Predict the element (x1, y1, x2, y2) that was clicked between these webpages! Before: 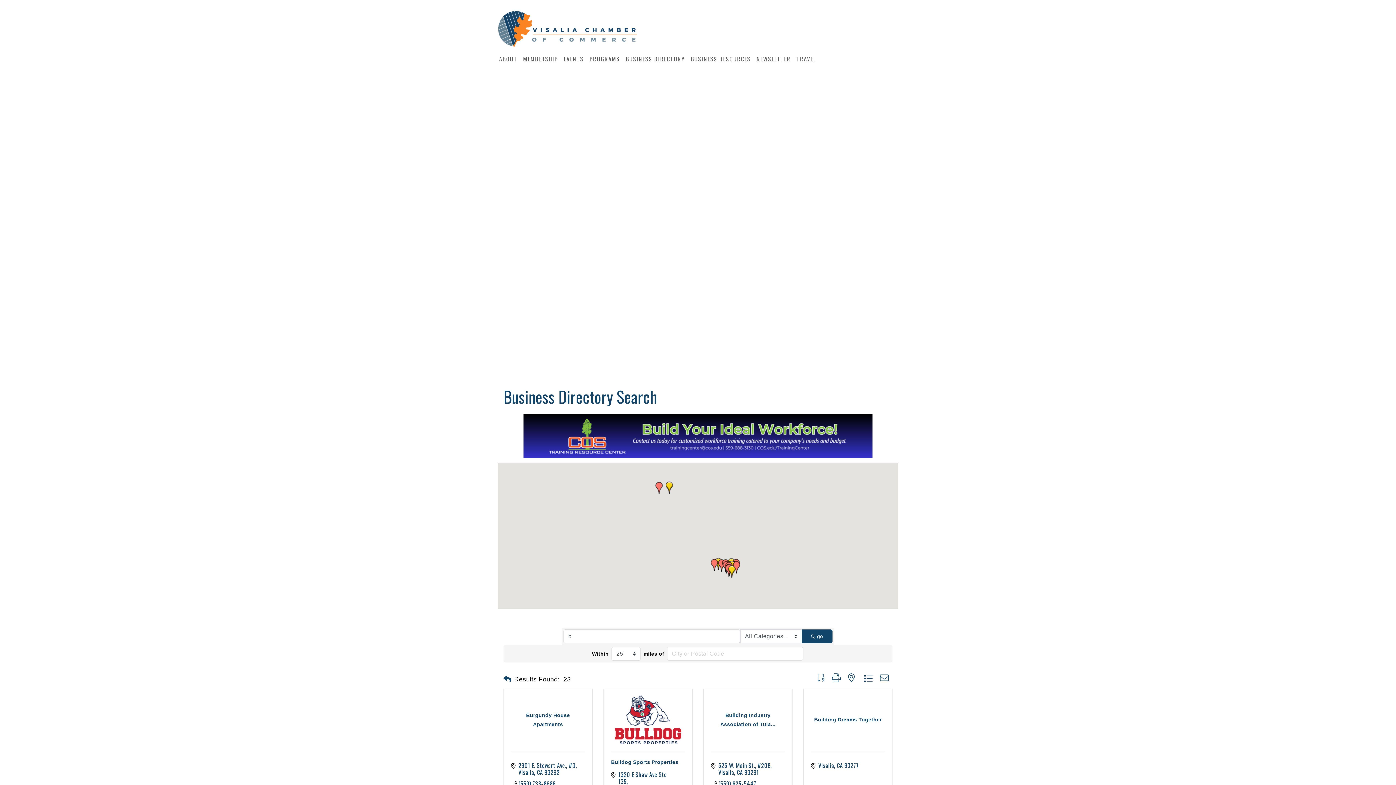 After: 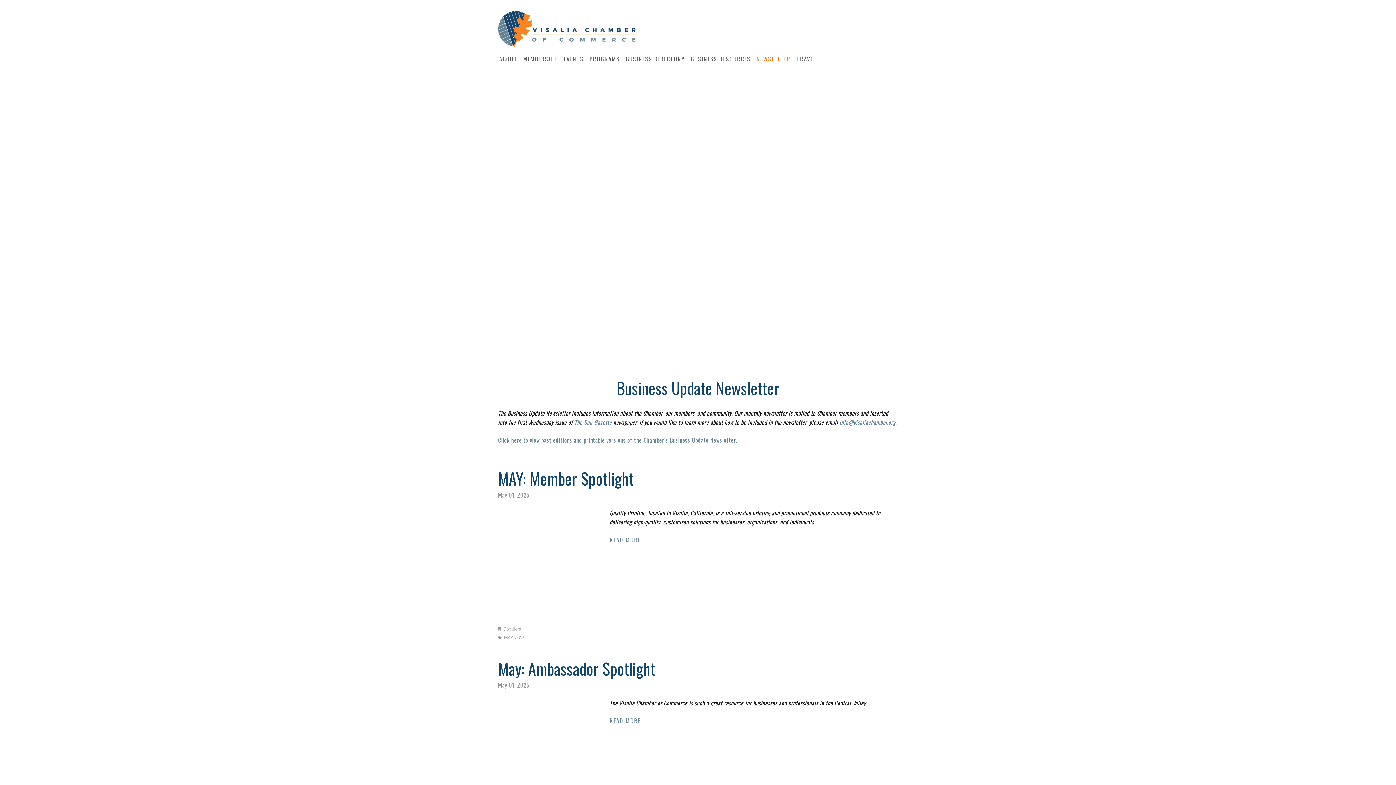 Action: bbox: (753, 52, 793, 65) label: NEWSLETTER